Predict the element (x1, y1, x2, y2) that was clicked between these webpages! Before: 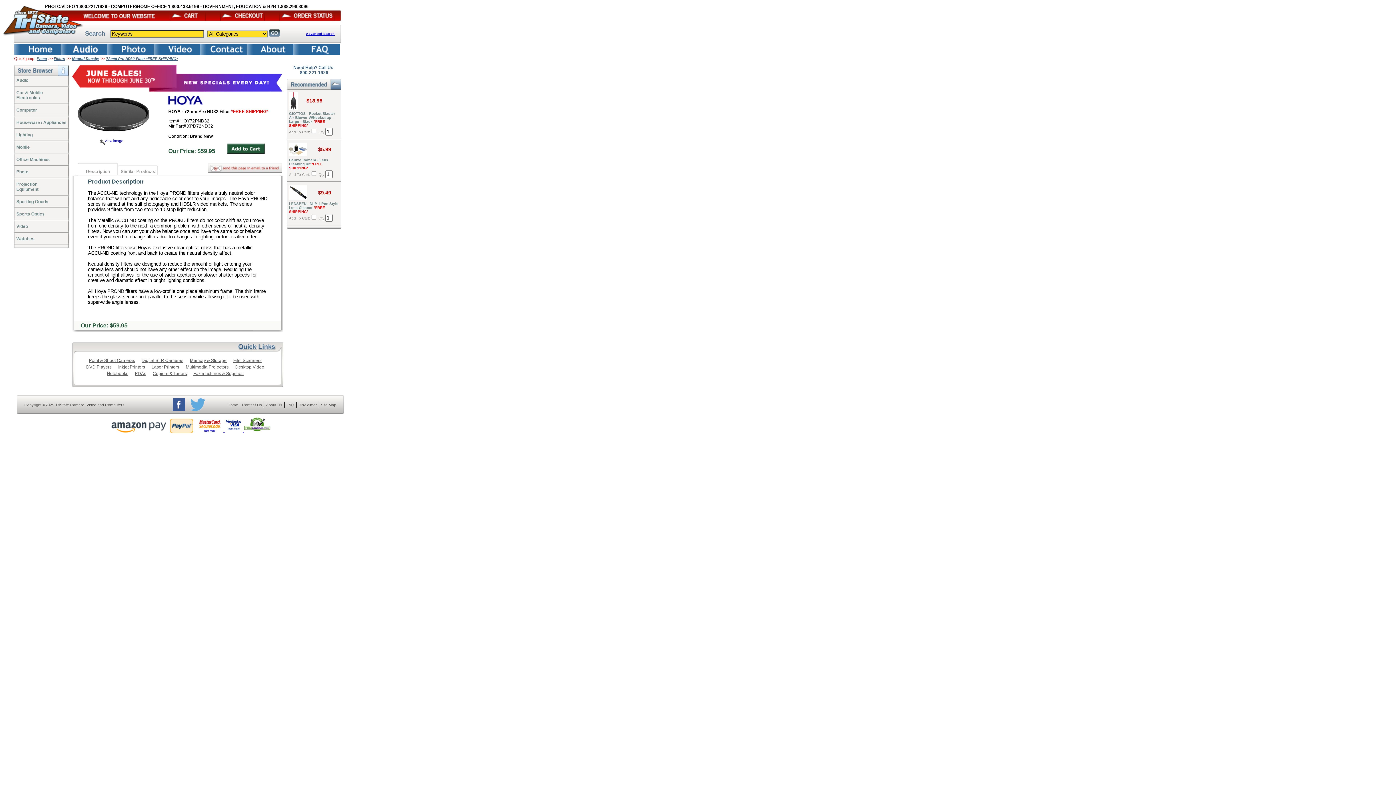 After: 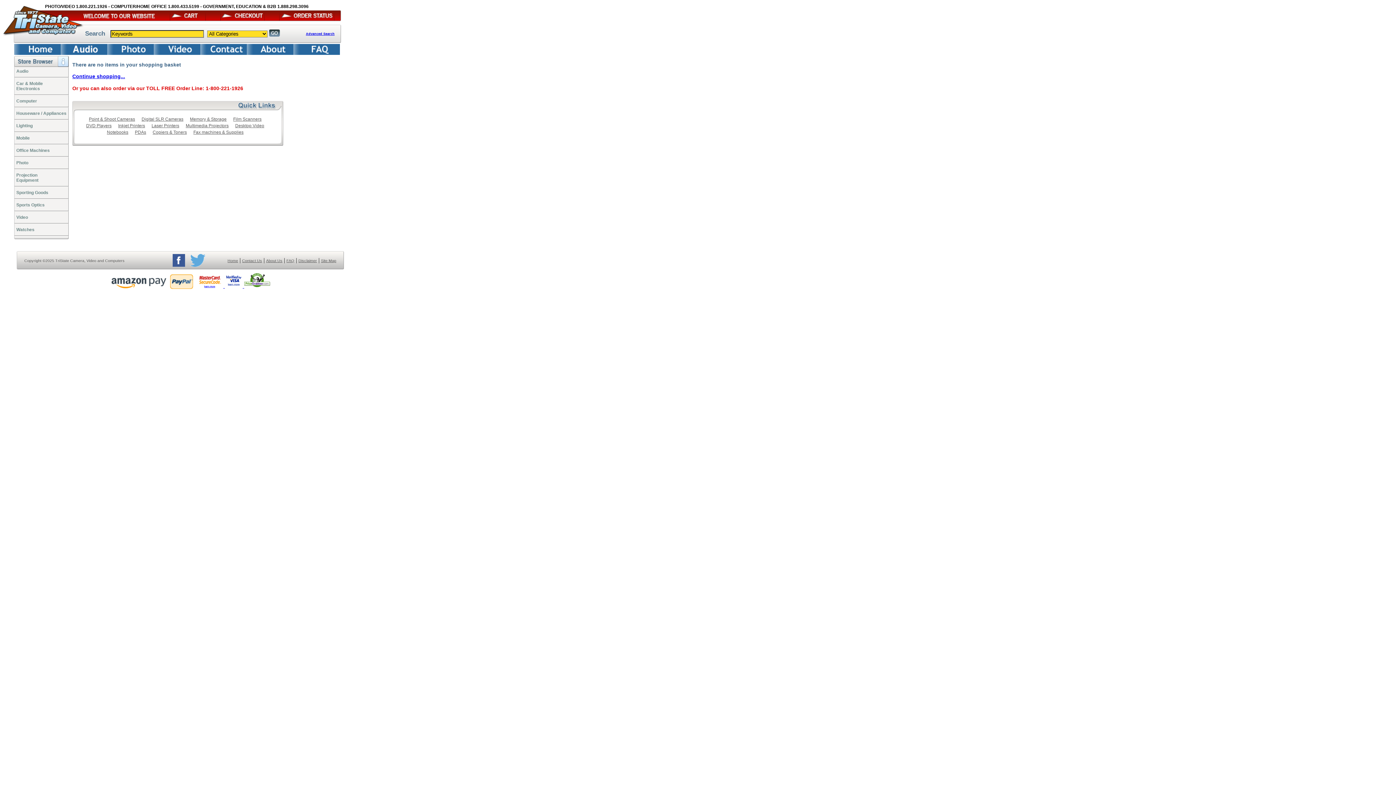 Action: bbox: (220, 16, 264, 22)